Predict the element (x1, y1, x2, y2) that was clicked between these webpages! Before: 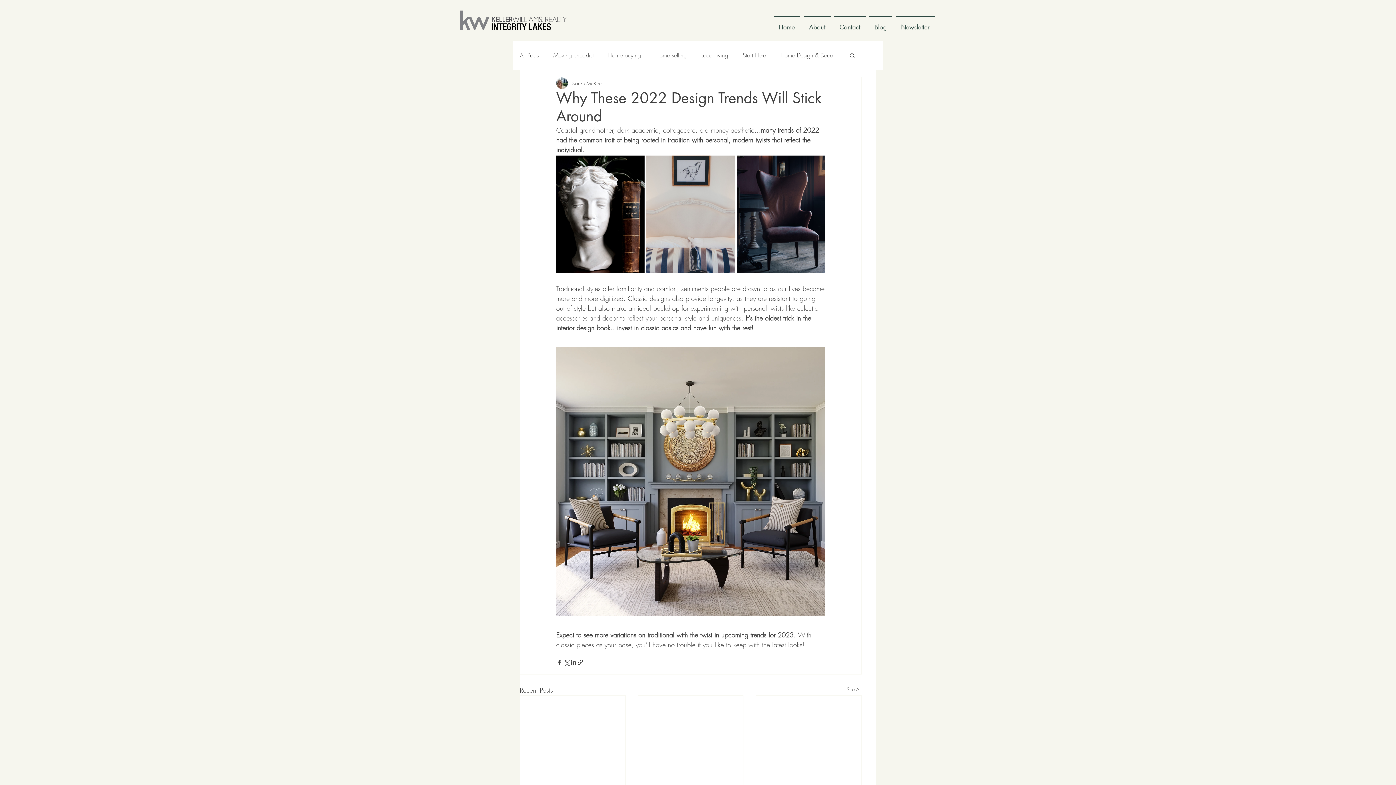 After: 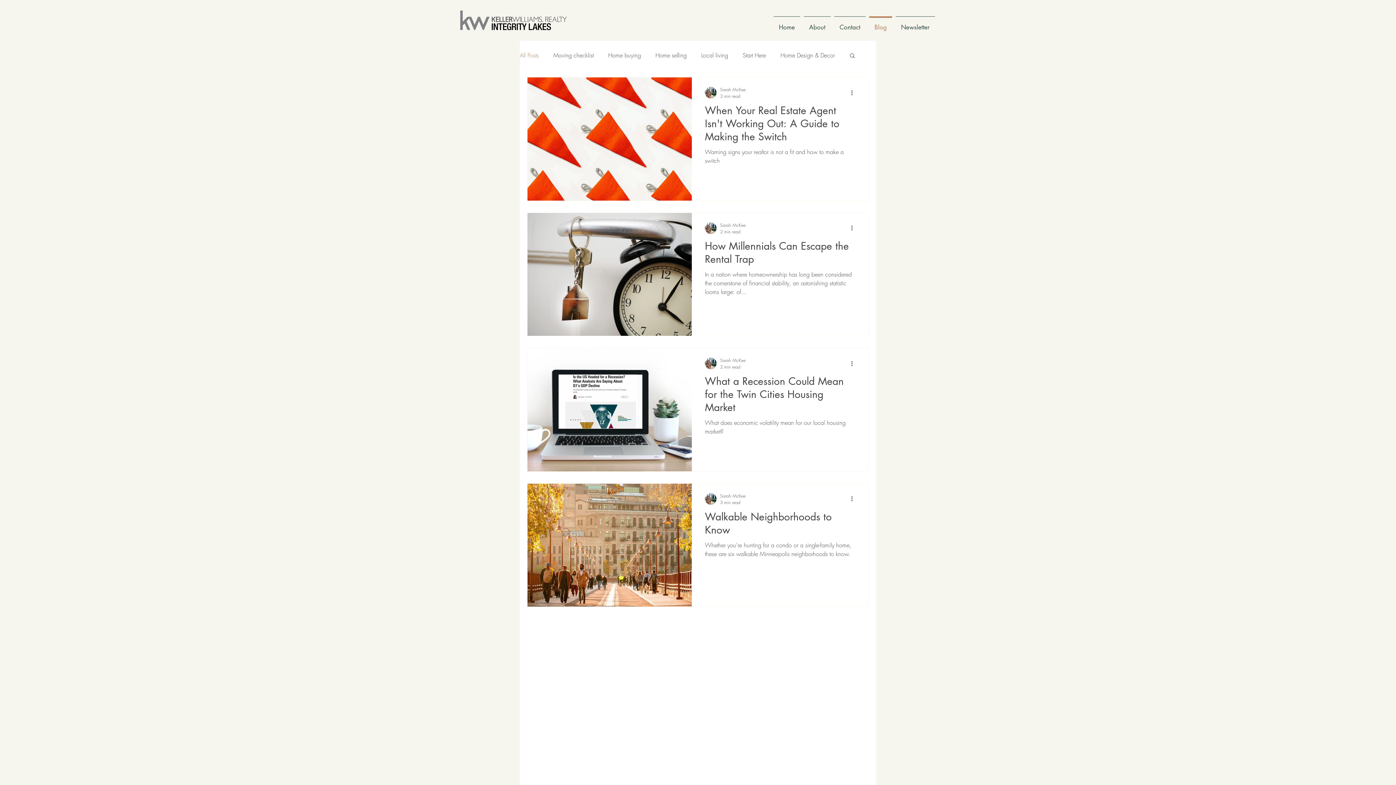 Action: bbox: (867, 16, 894, 32) label: Blog